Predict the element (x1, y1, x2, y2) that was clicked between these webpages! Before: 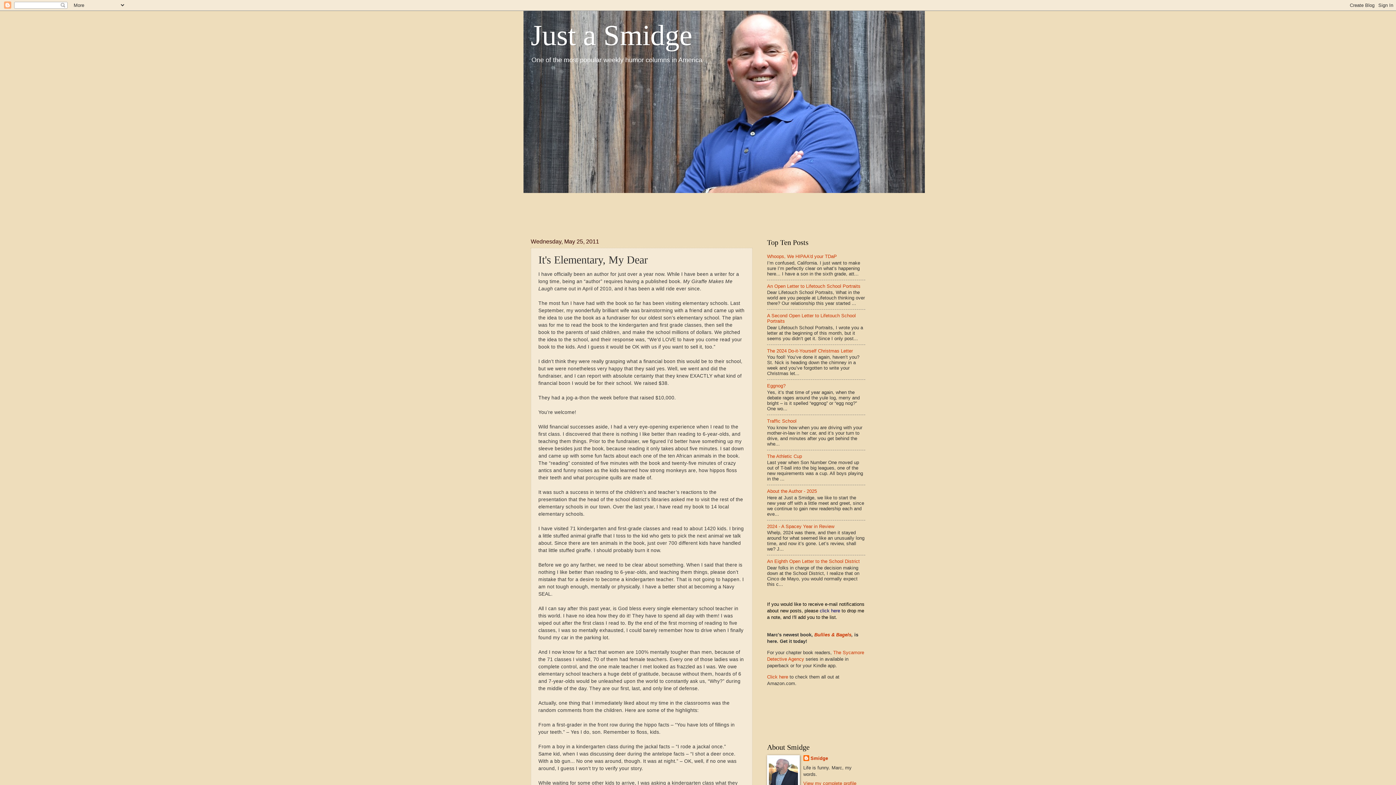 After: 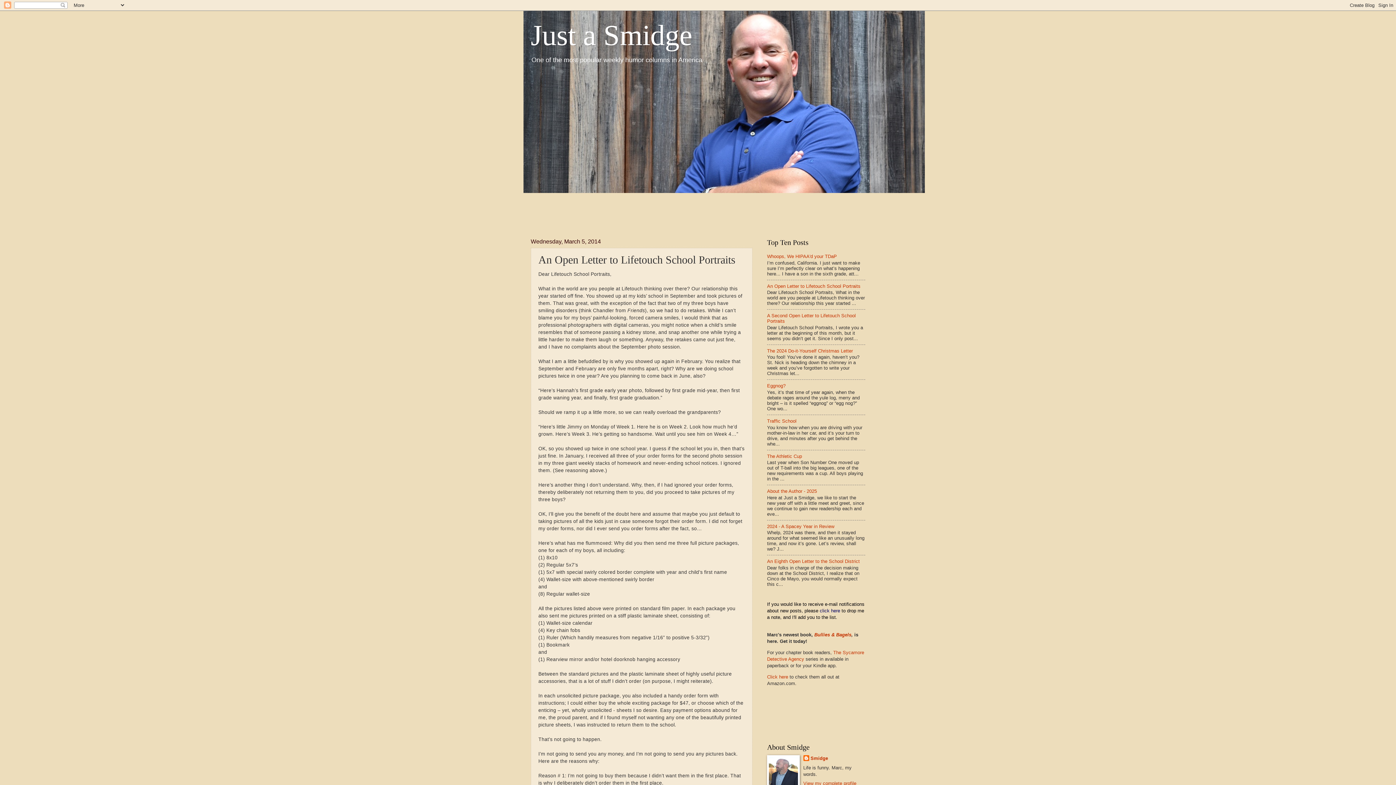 Action: label: An Open Letter to Lifetouch School Portraits bbox: (767, 283, 860, 288)